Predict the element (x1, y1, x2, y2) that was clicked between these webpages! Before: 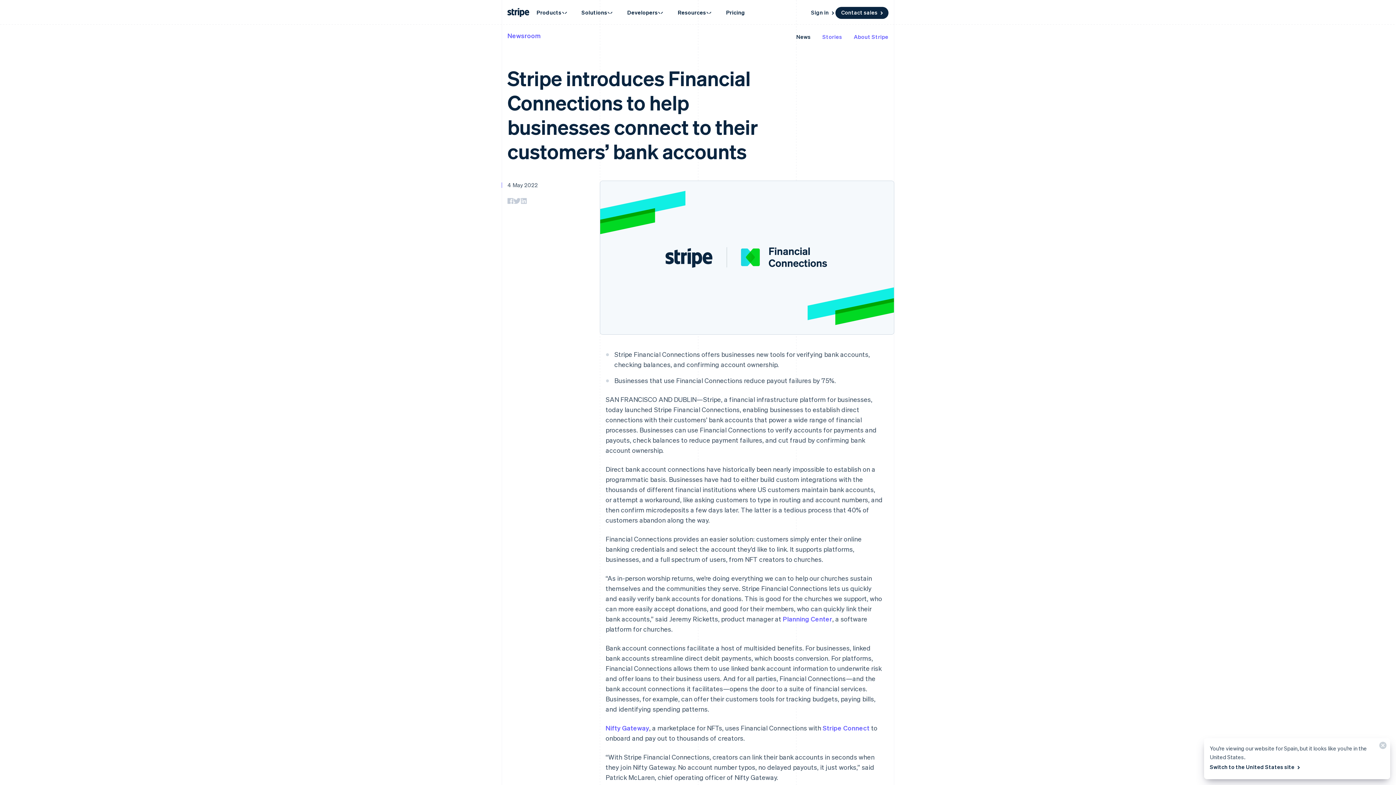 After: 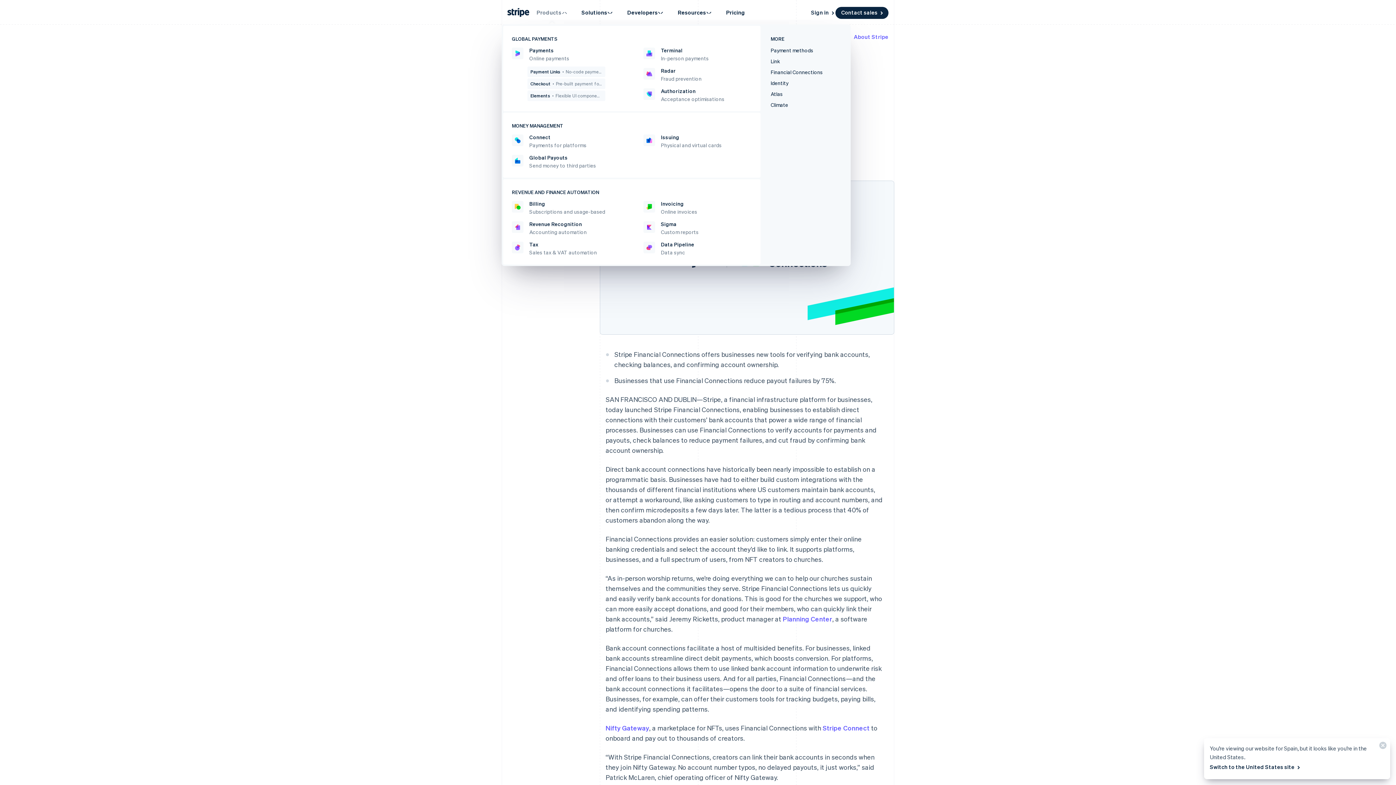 Action: label: Products bbox: (529, 4, 574, 20)